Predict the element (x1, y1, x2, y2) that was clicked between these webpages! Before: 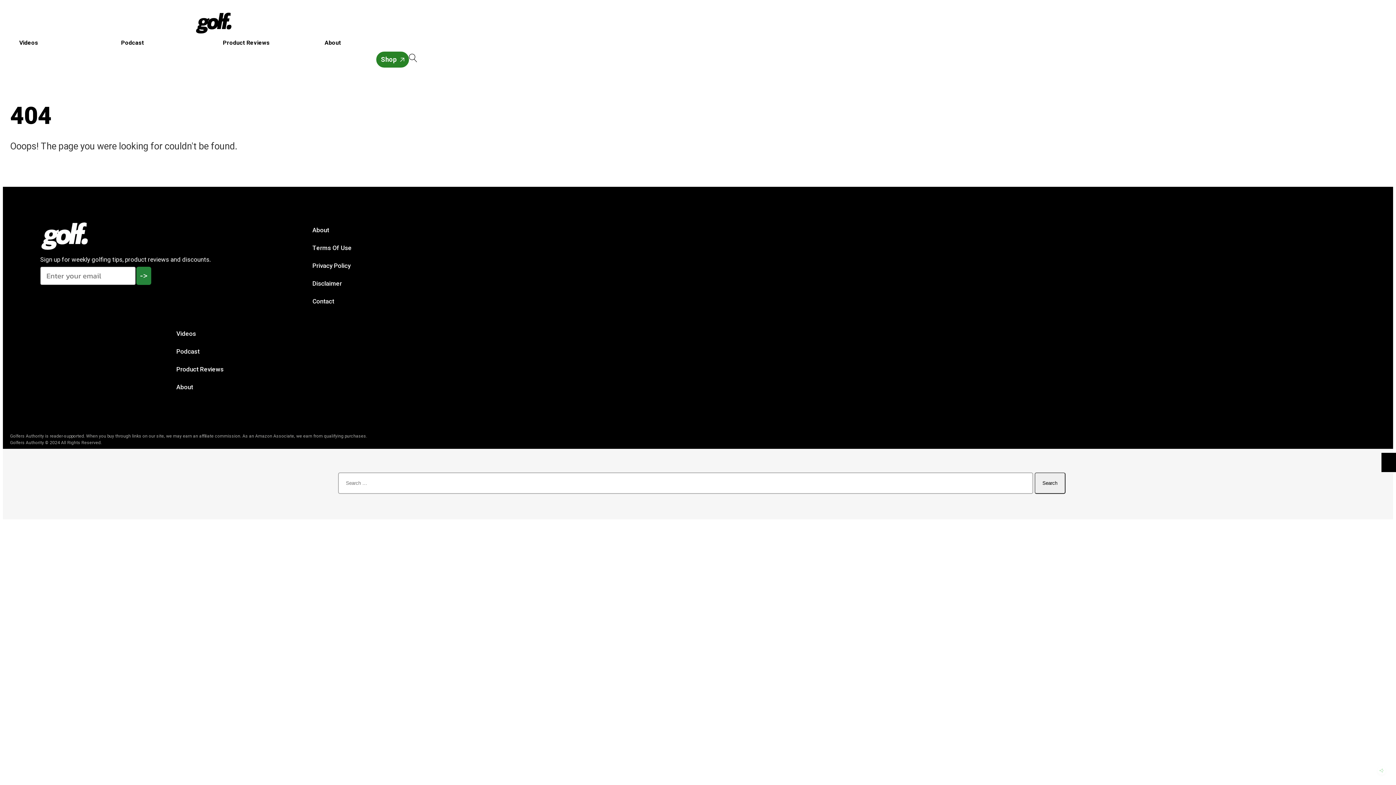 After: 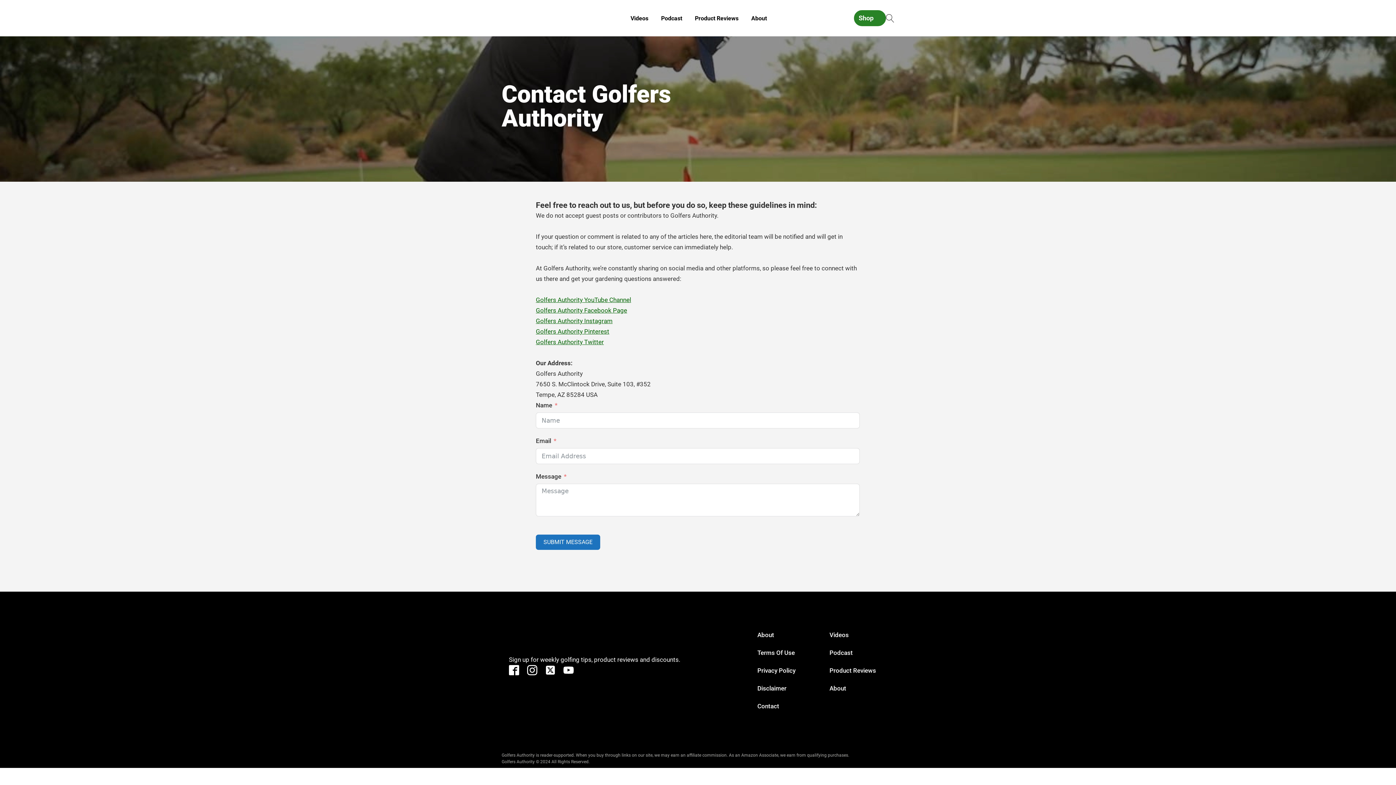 Action: bbox: (312, 294, 351, 308) label: Contact